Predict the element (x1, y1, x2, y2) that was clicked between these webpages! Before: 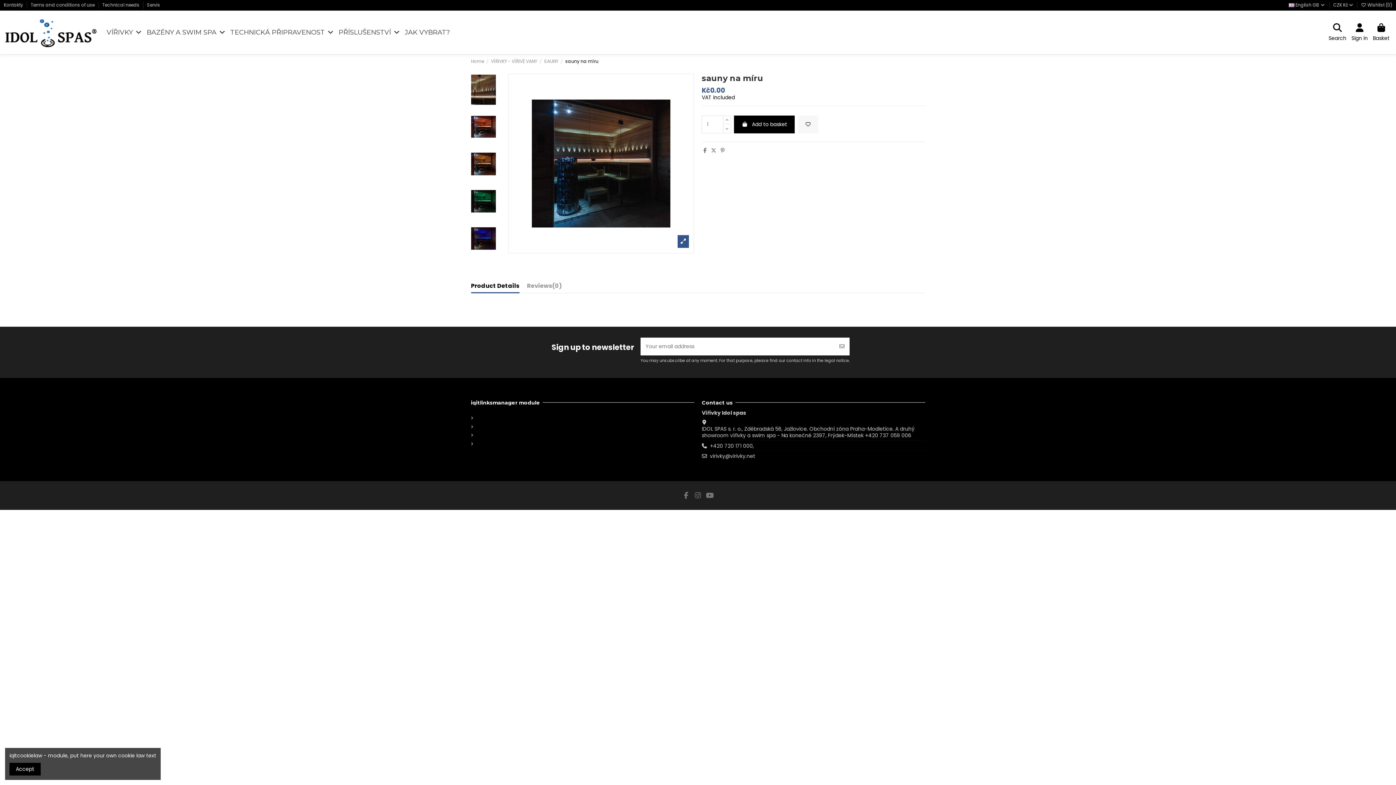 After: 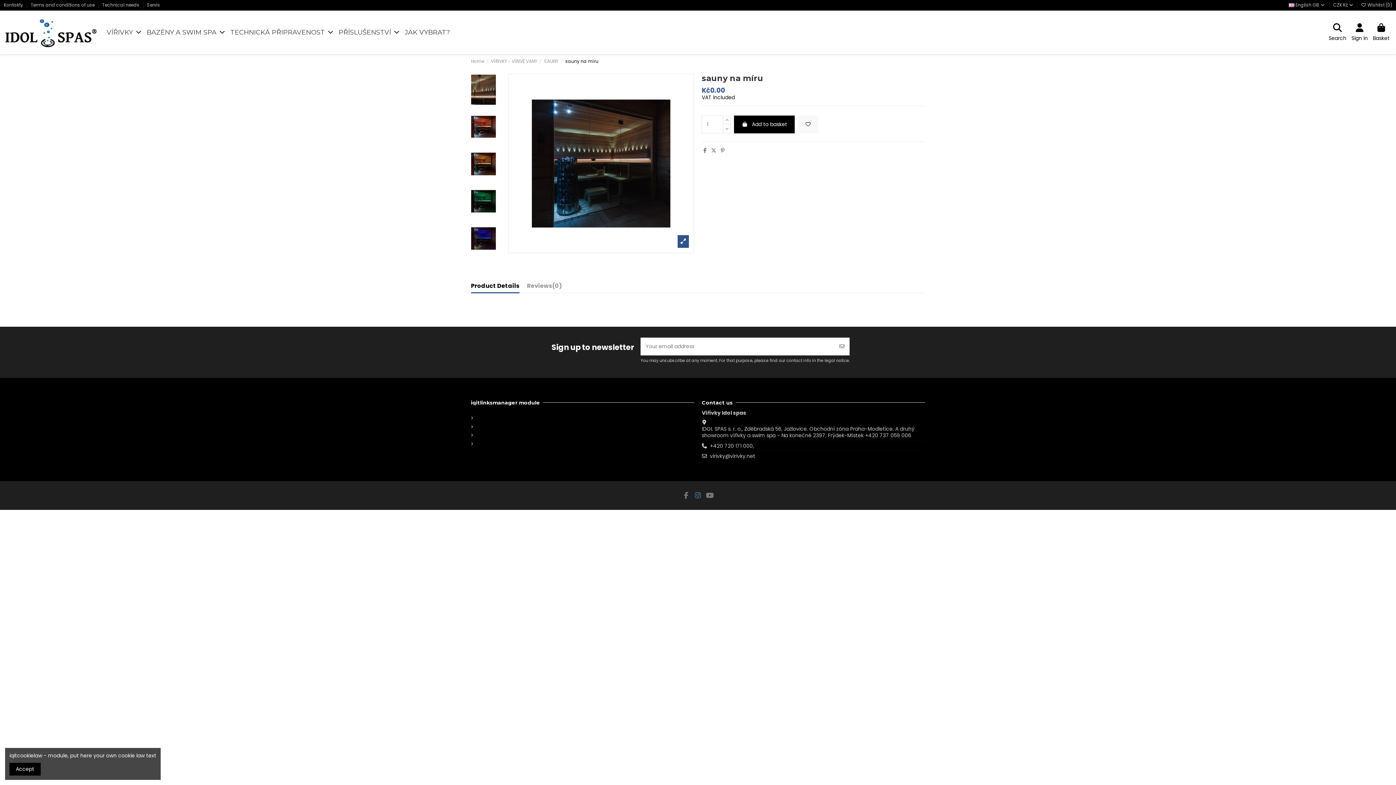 Action: bbox: (693, 491, 702, 500)